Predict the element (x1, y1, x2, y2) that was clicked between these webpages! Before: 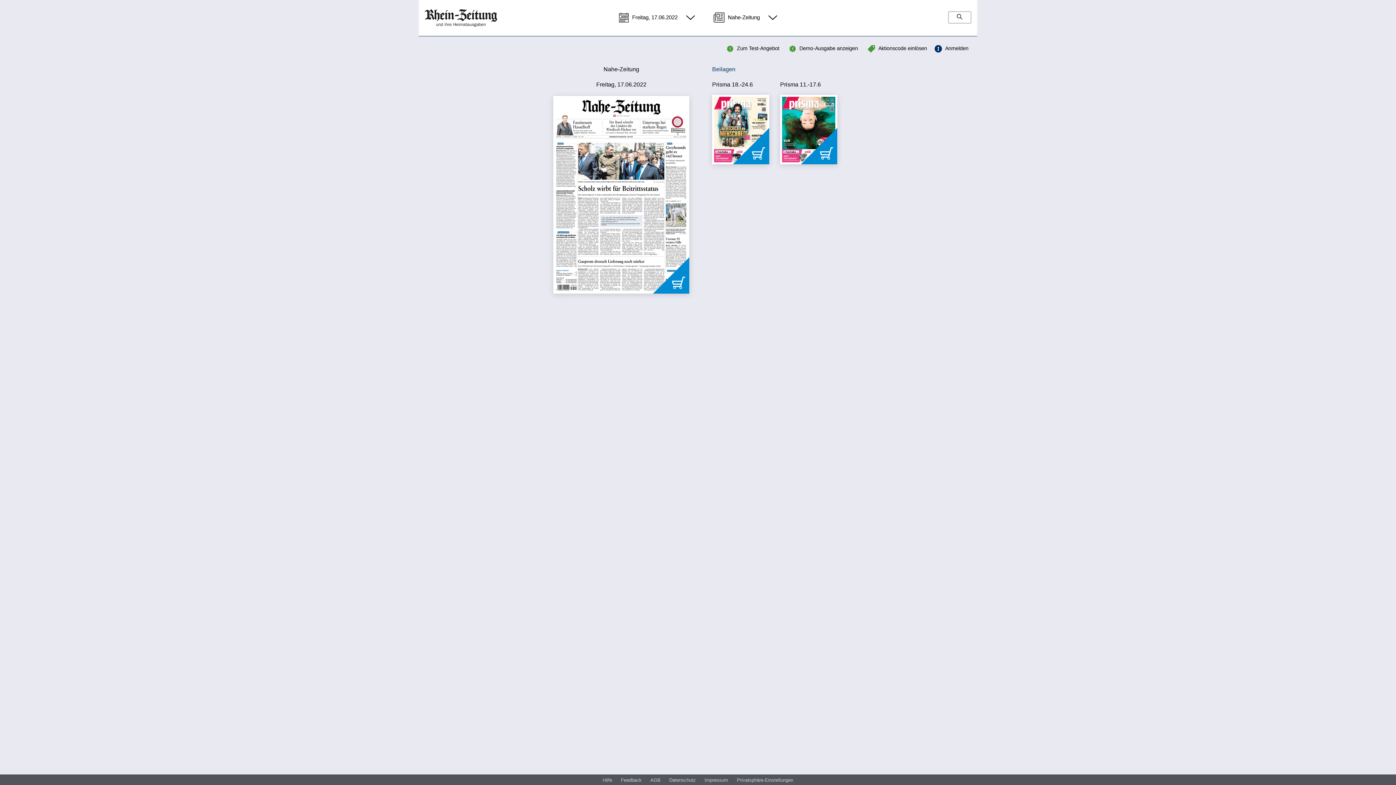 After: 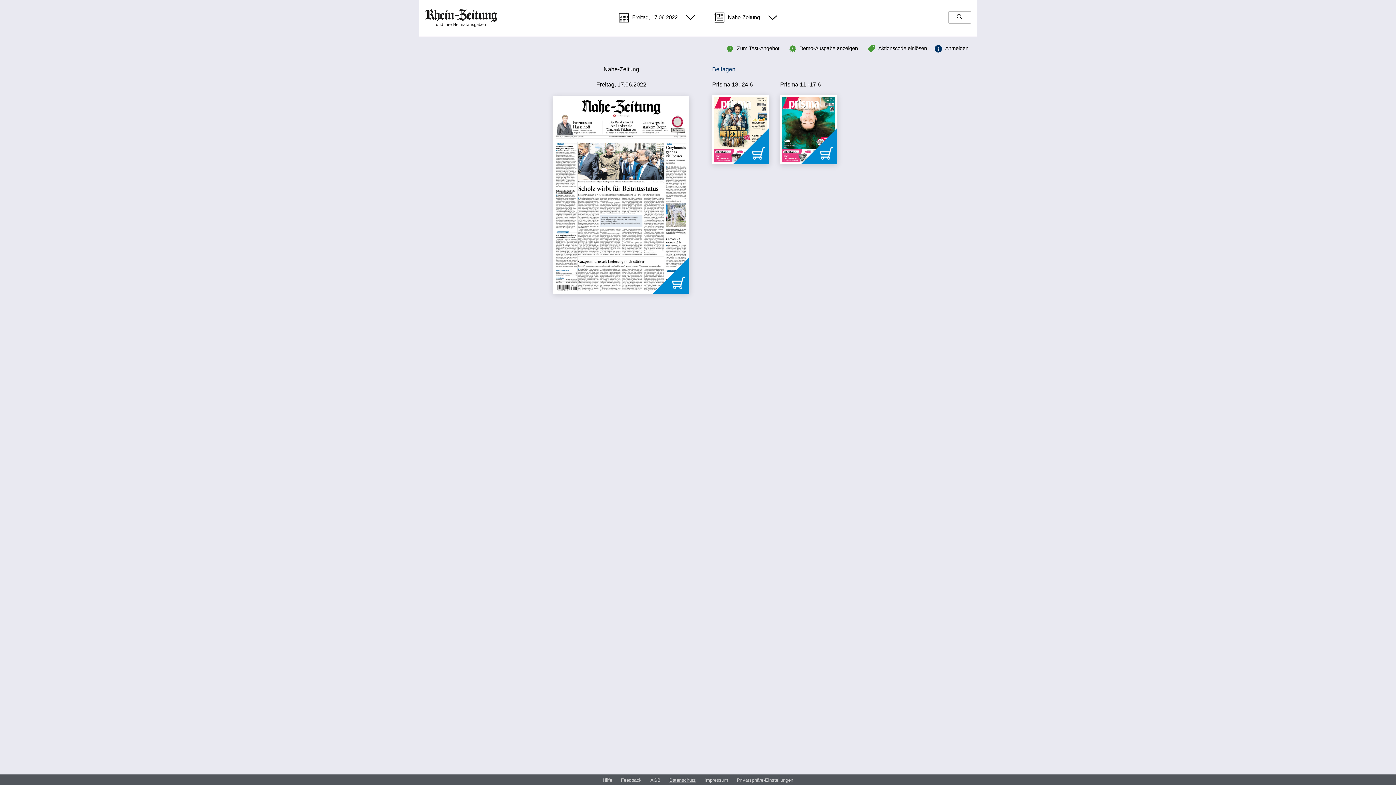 Action: bbox: (669, 777, 696, 784) label: Datenschutz